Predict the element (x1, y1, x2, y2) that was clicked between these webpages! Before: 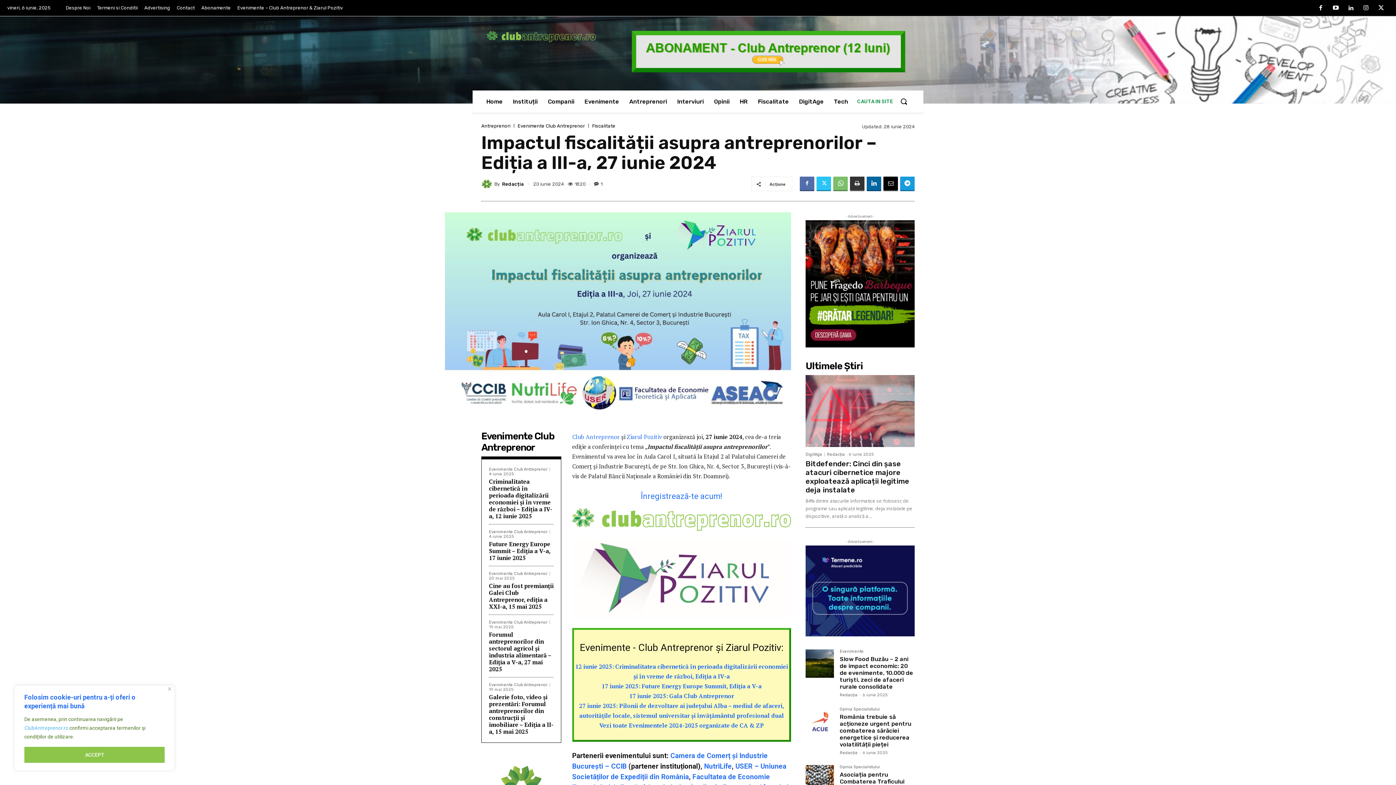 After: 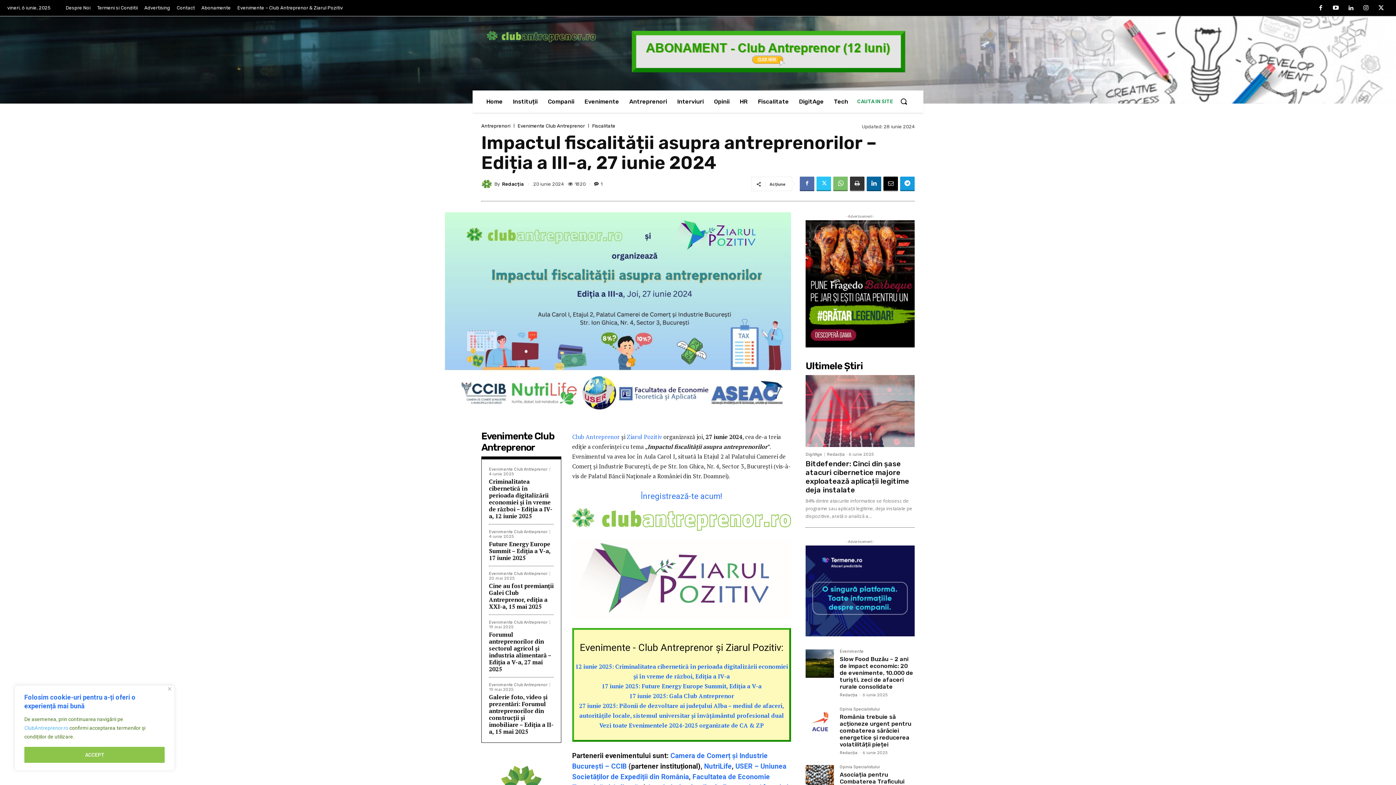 Action: bbox: (805, 545, 914, 636)